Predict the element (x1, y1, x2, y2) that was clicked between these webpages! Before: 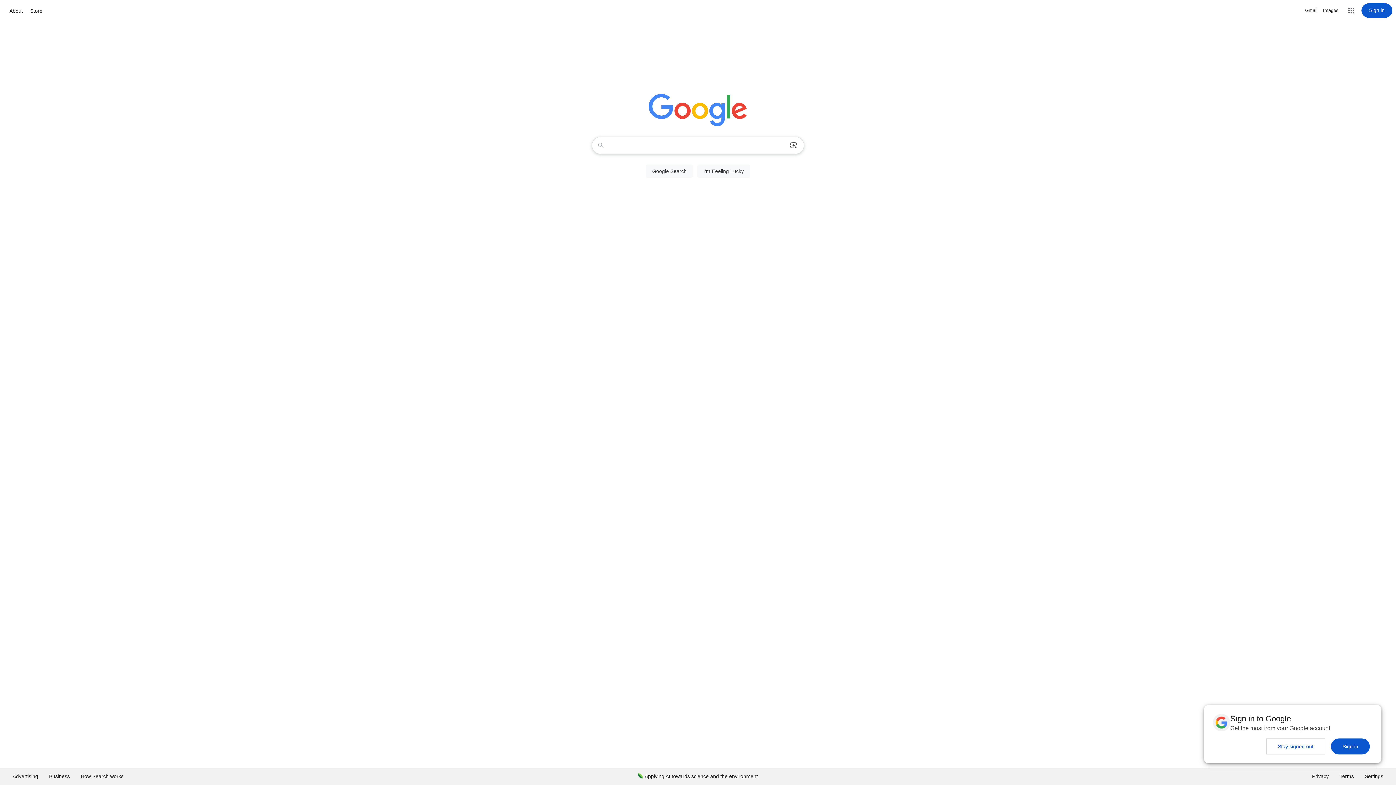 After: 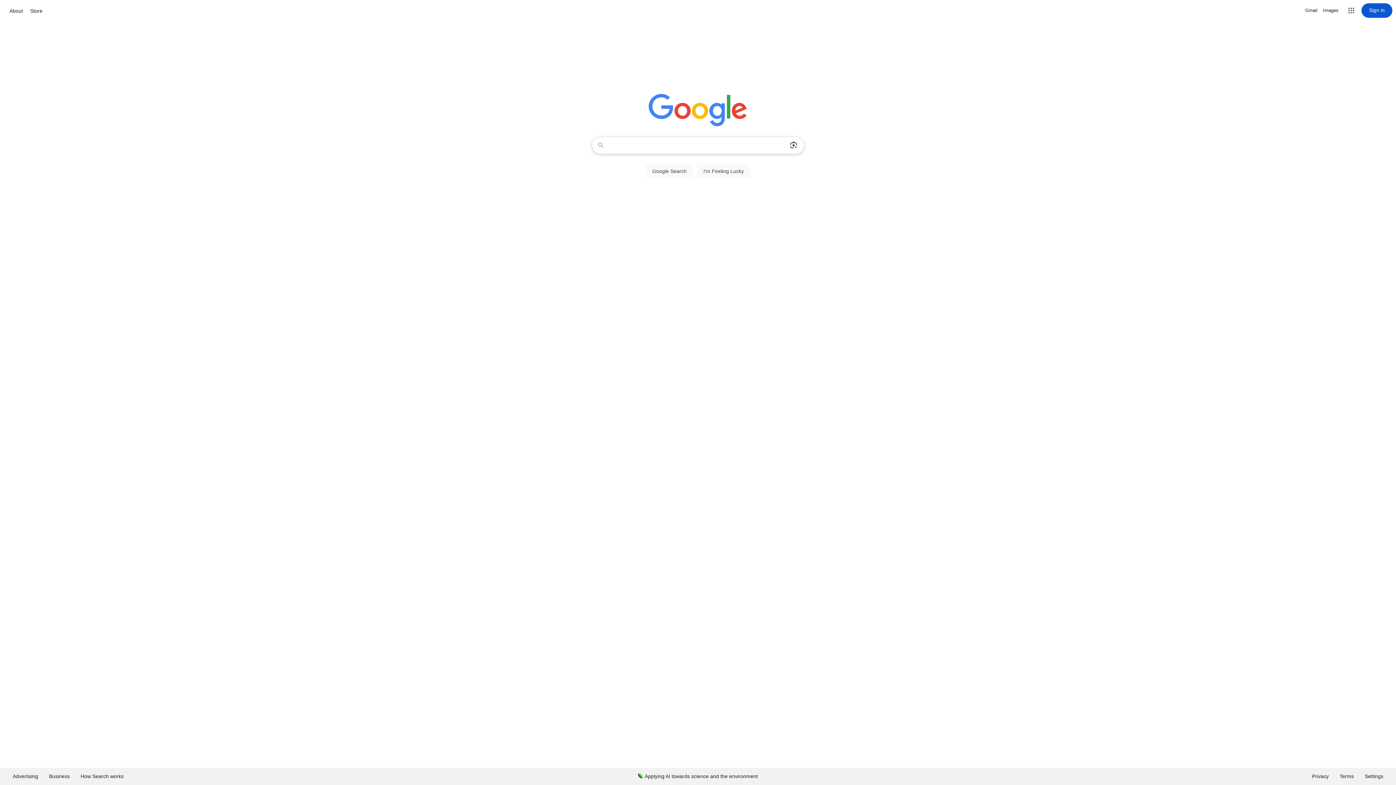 Action: label: Stay signed out bbox: (1266, 738, 1325, 754)